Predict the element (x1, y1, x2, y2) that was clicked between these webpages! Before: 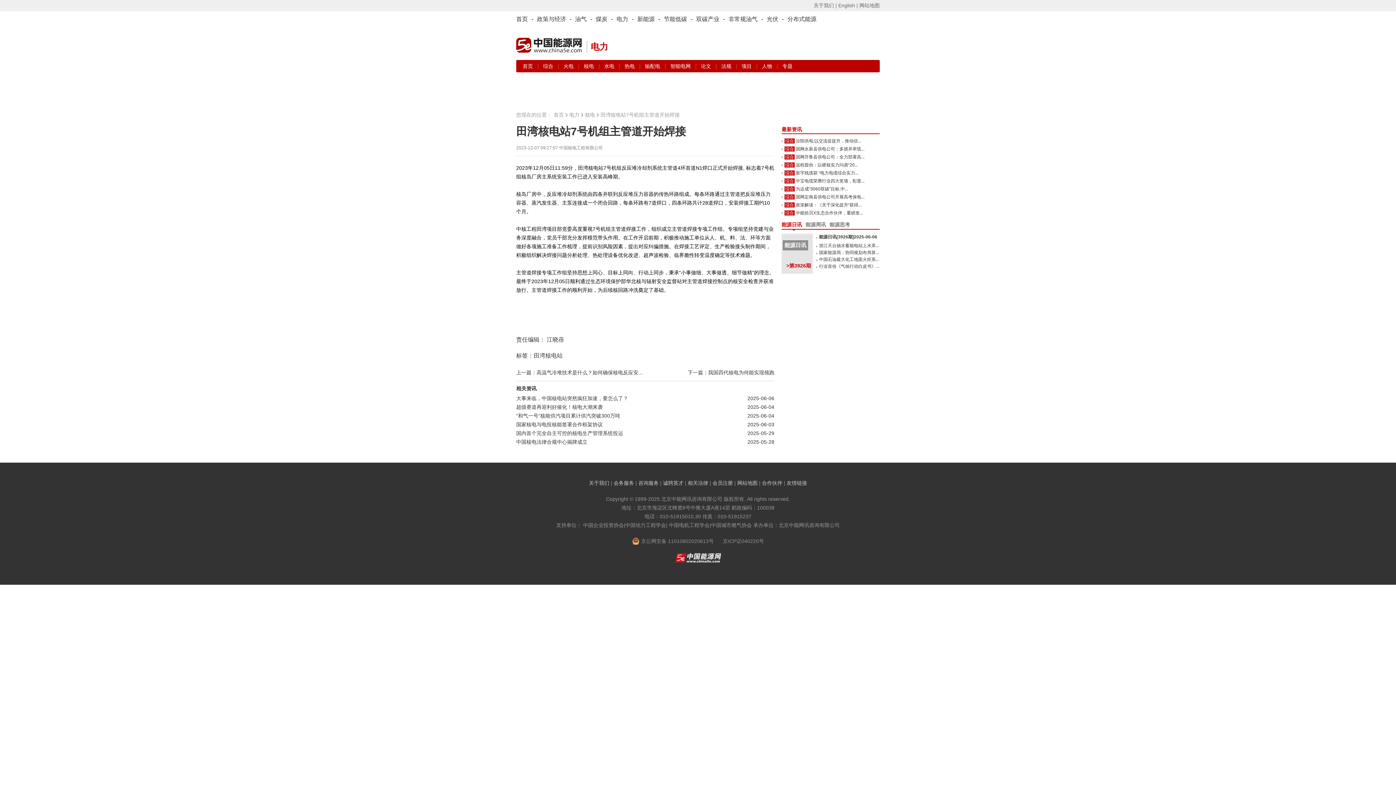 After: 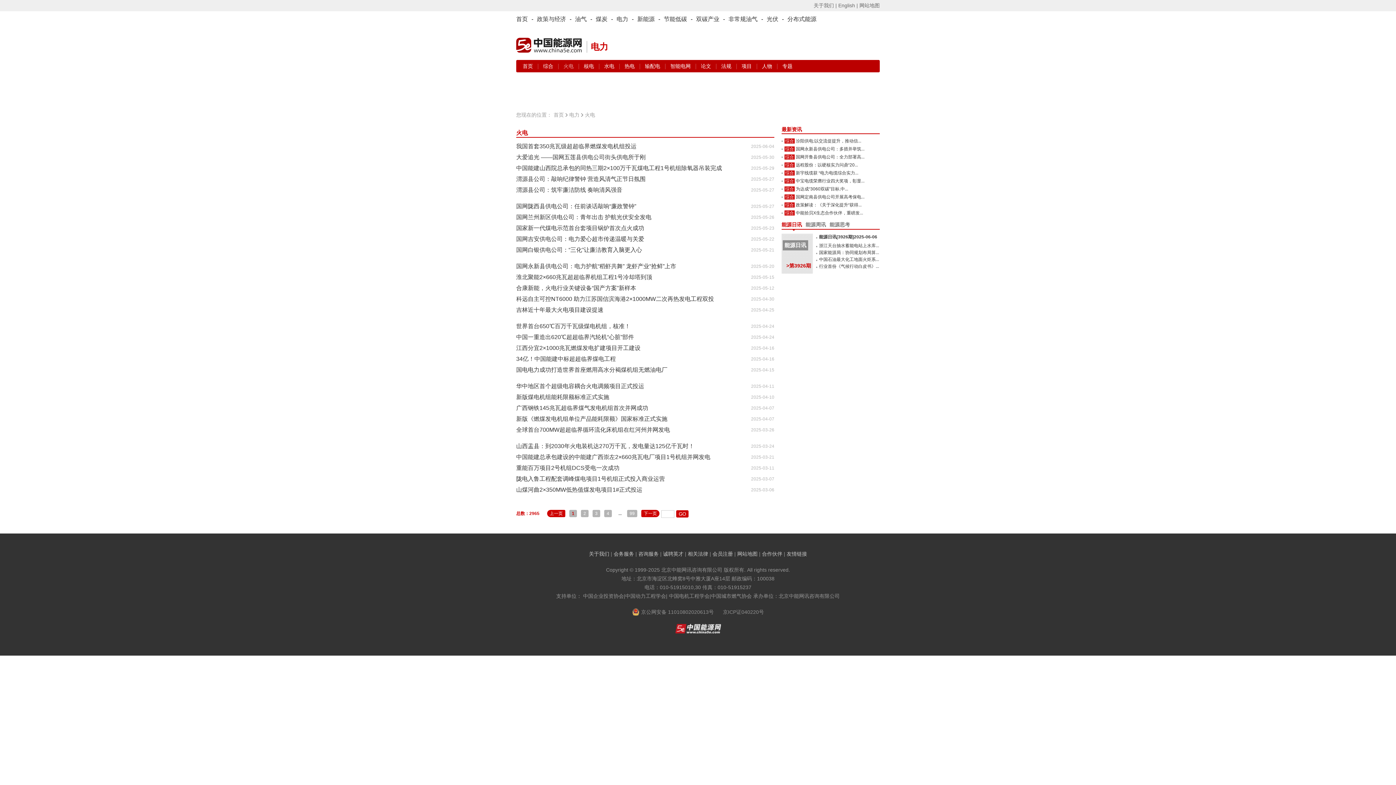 Action: bbox: (560, 63, 578, 69) label: 火电 